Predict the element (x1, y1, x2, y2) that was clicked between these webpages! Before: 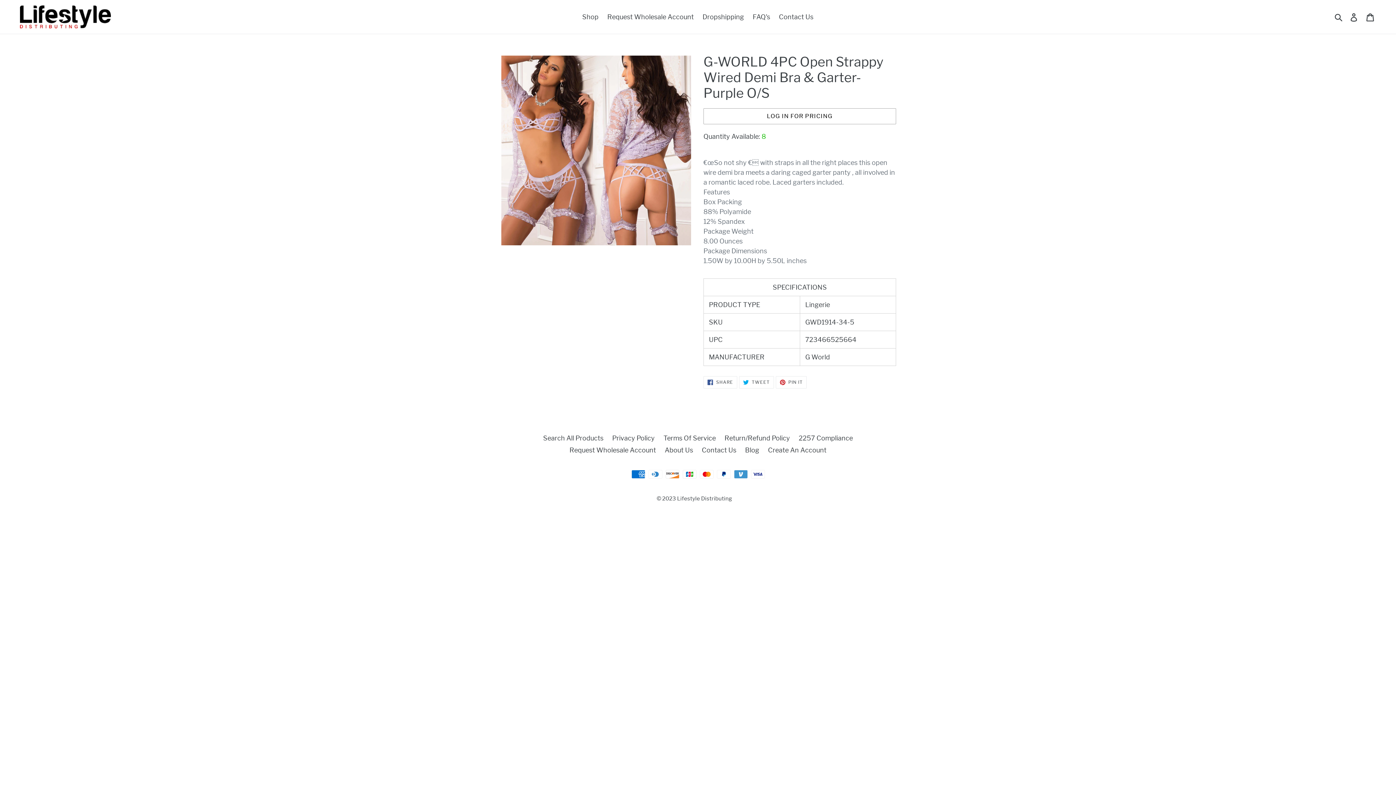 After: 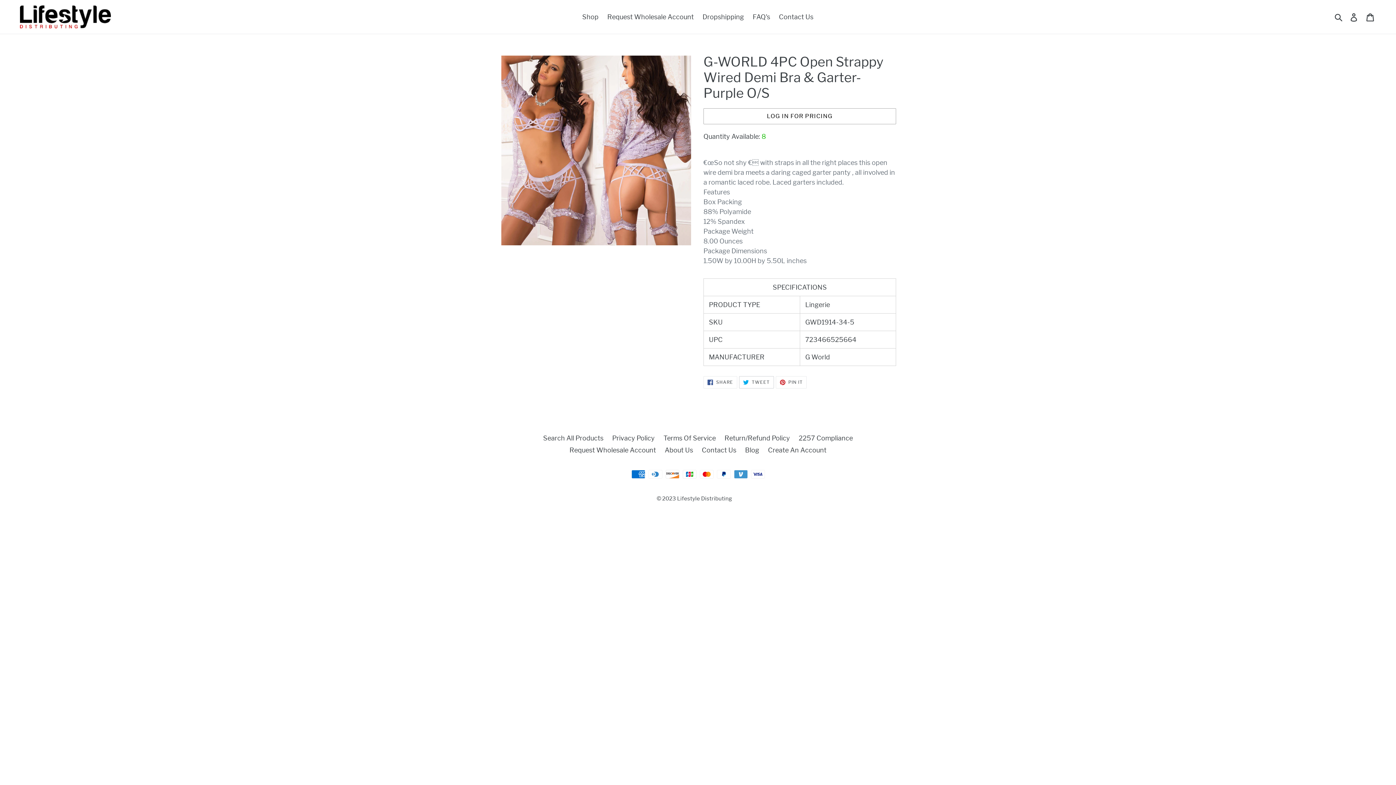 Action: label:  TWEET
TWEET ON TWITTER bbox: (739, 376, 774, 388)